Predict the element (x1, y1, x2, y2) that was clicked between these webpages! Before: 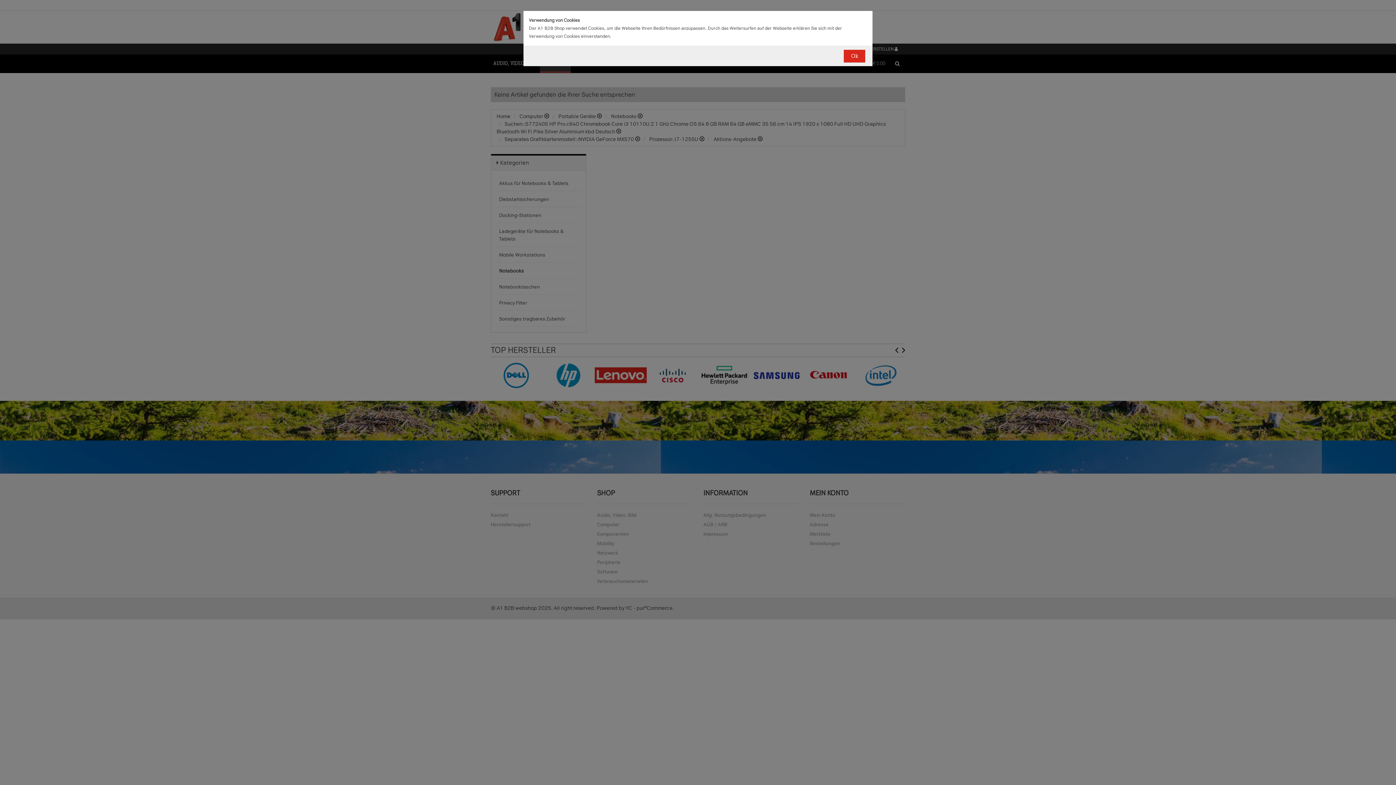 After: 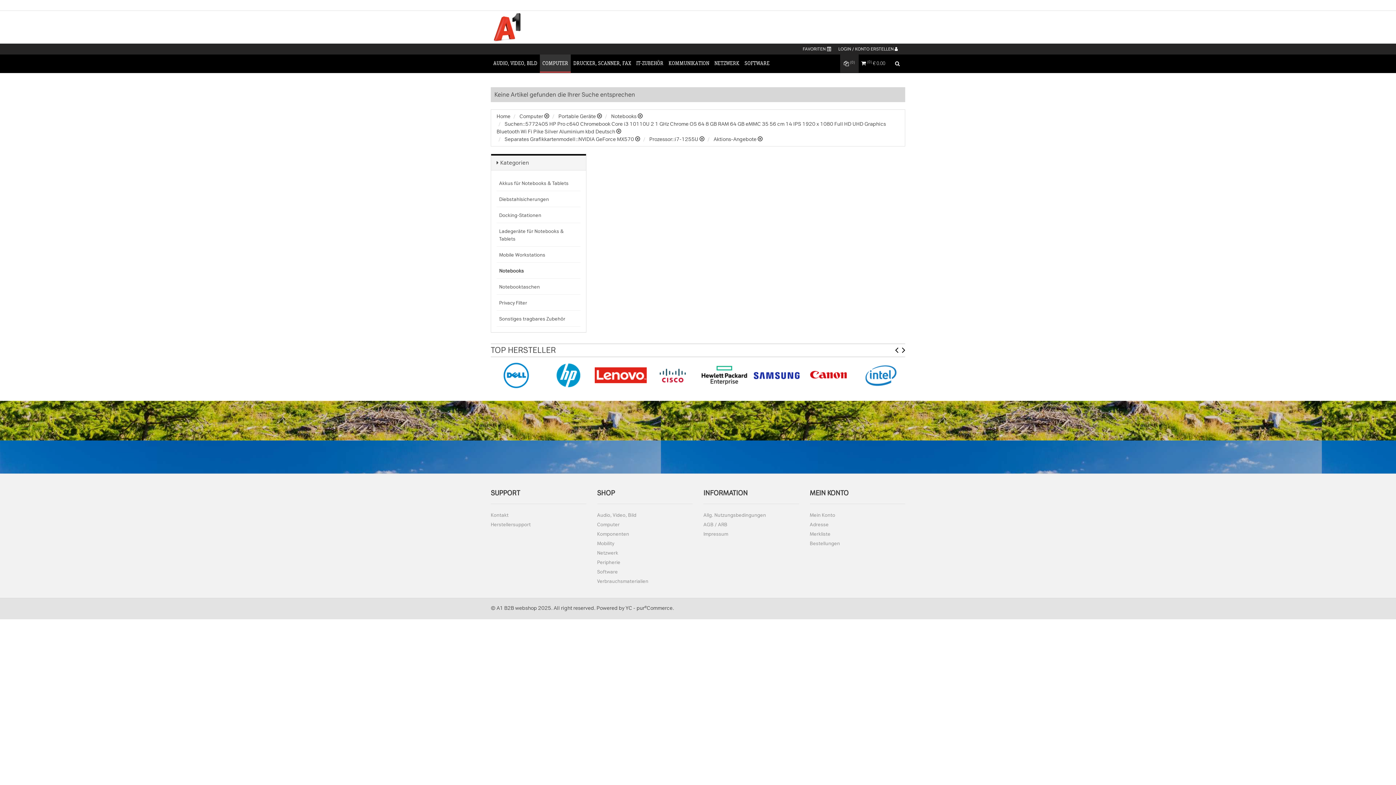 Action: label: Ok bbox: (844, 49, 865, 62)